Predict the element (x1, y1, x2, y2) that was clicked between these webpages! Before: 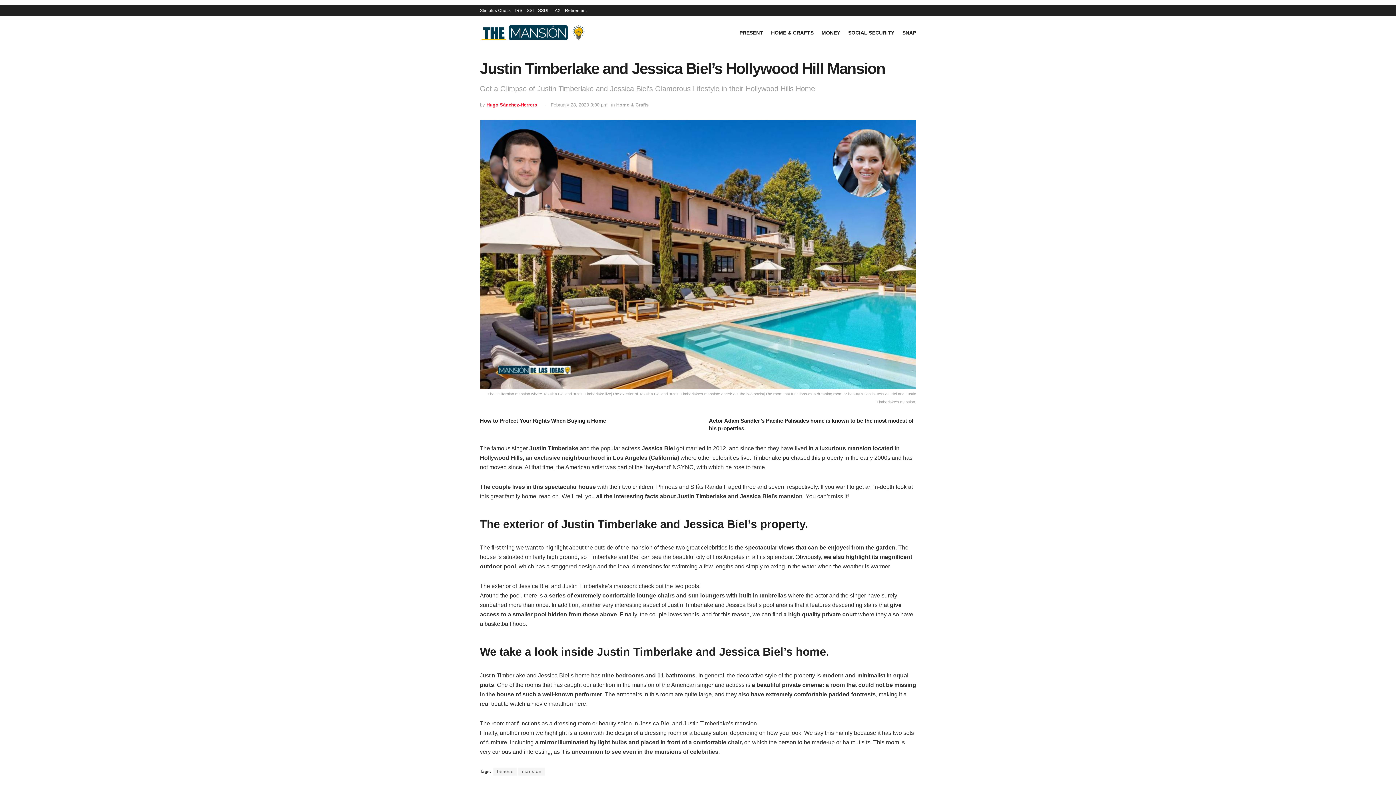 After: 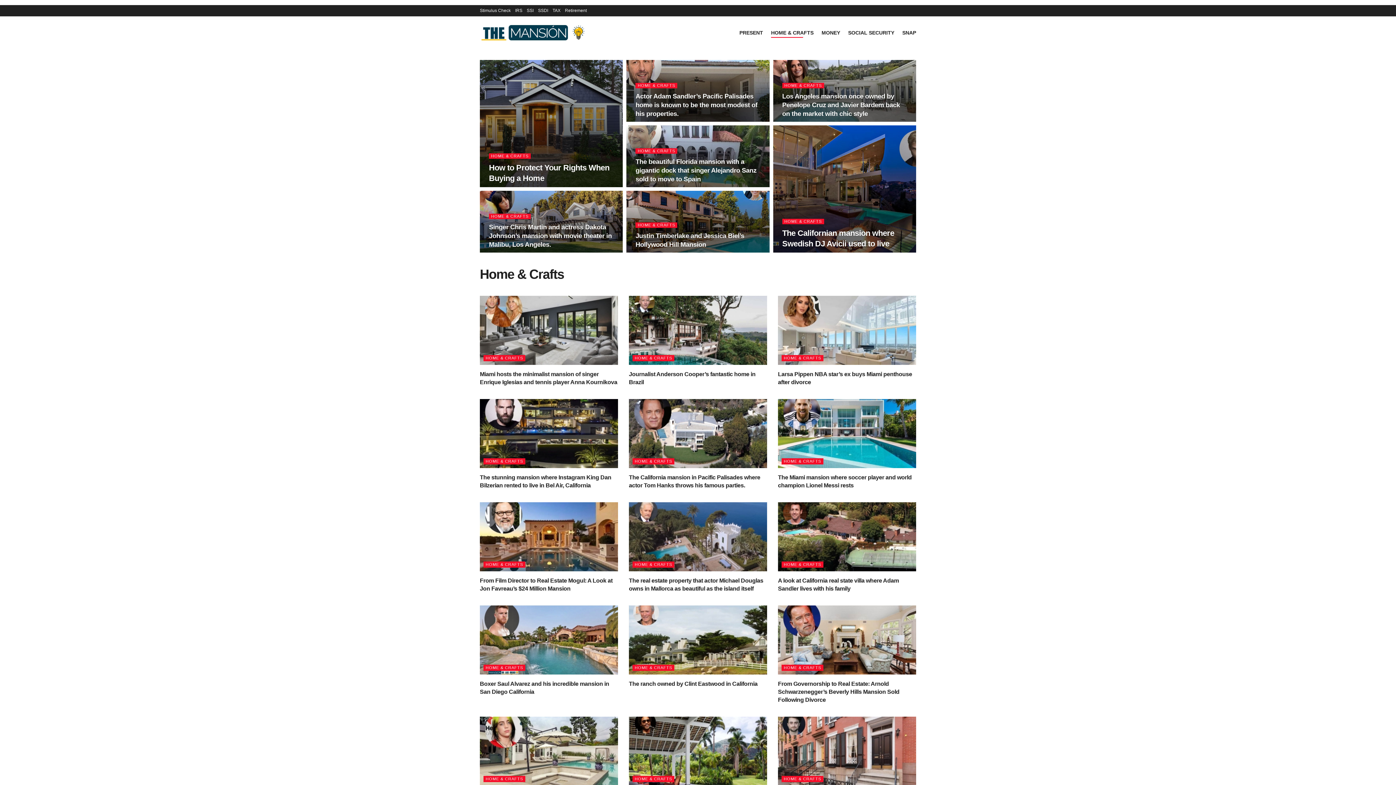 Action: bbox: (771, 27, 813, 37) label: HOME & CRAFTS